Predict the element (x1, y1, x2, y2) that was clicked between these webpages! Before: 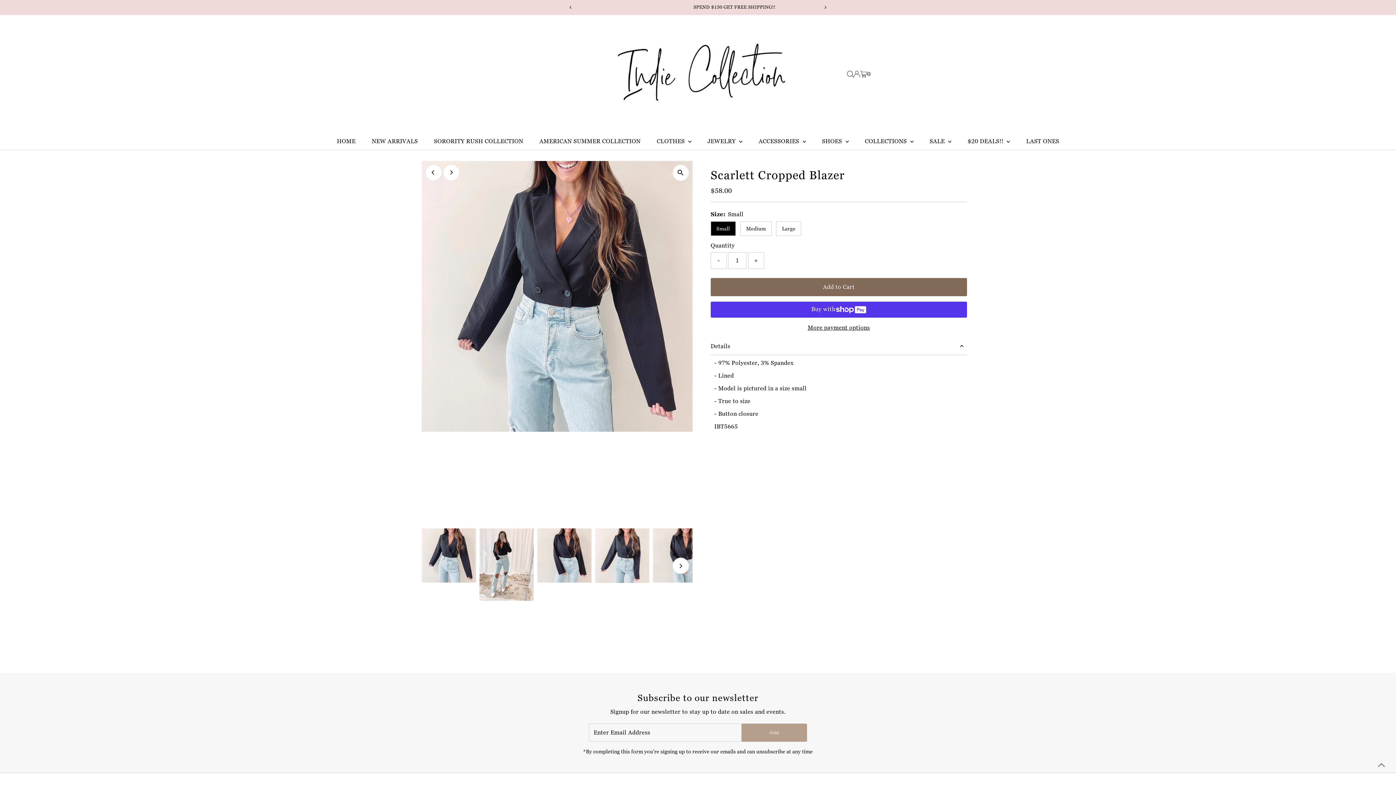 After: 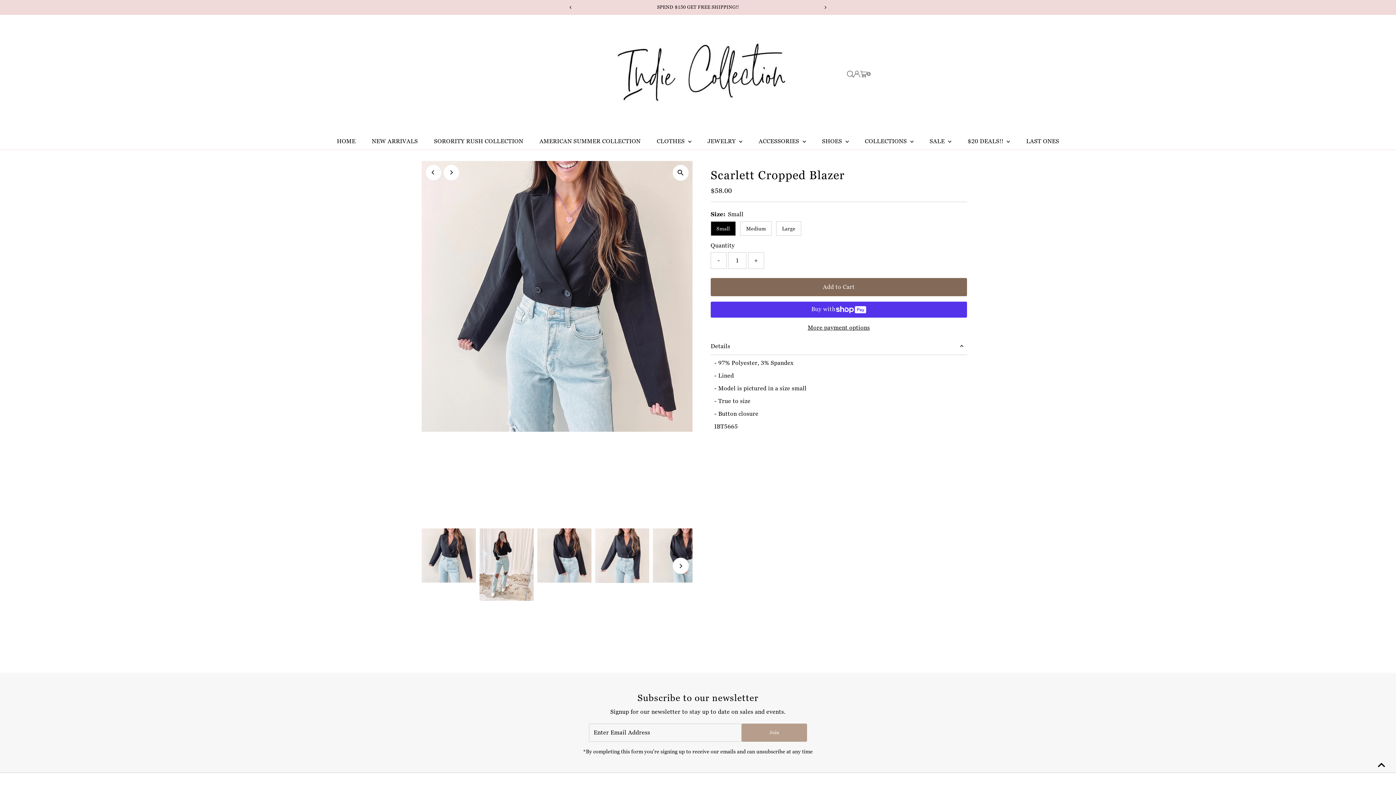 Action: label: Scroll to top bbox: (1374, 758, 1389, 772)